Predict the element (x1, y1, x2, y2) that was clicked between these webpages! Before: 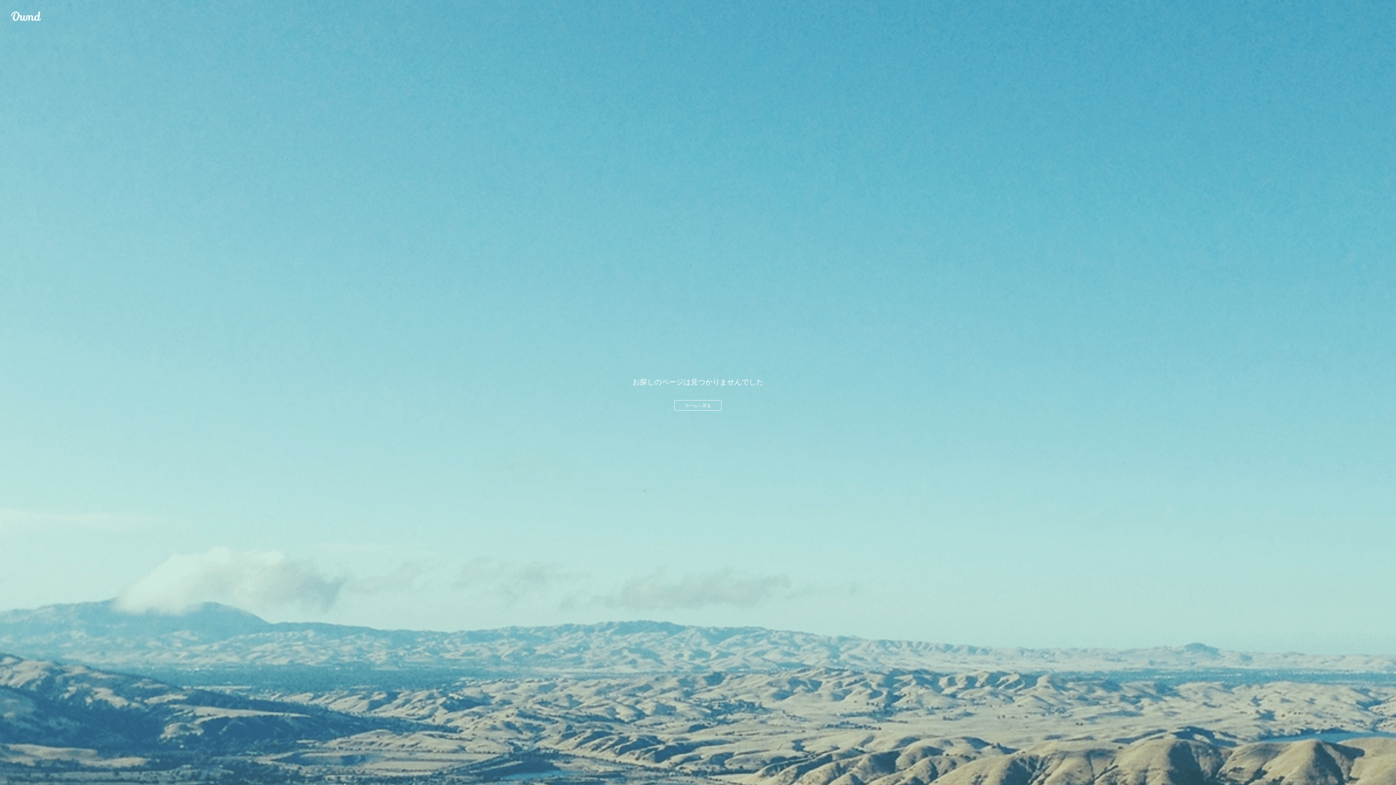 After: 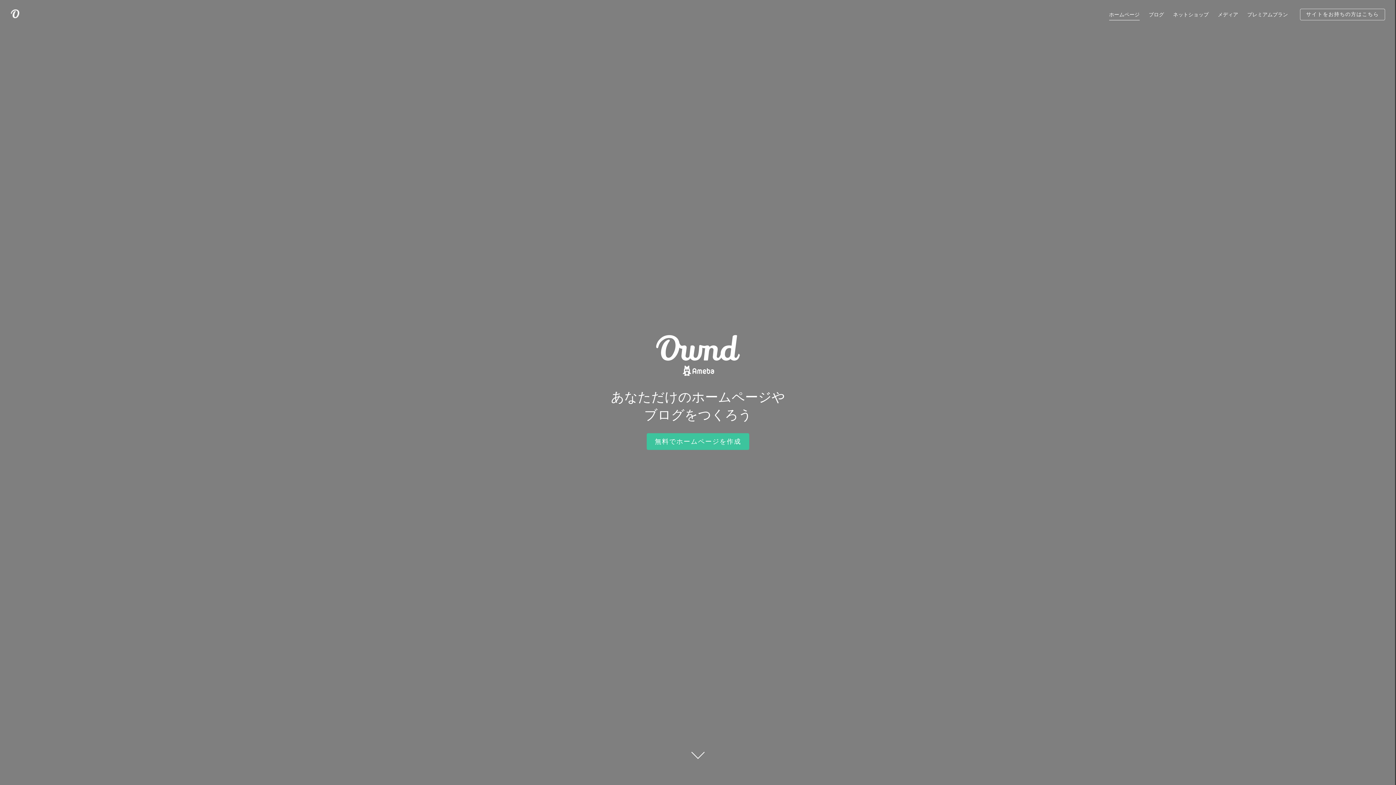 Action: label: ホームへ戻る bbox: (674, 400, 721, 410)